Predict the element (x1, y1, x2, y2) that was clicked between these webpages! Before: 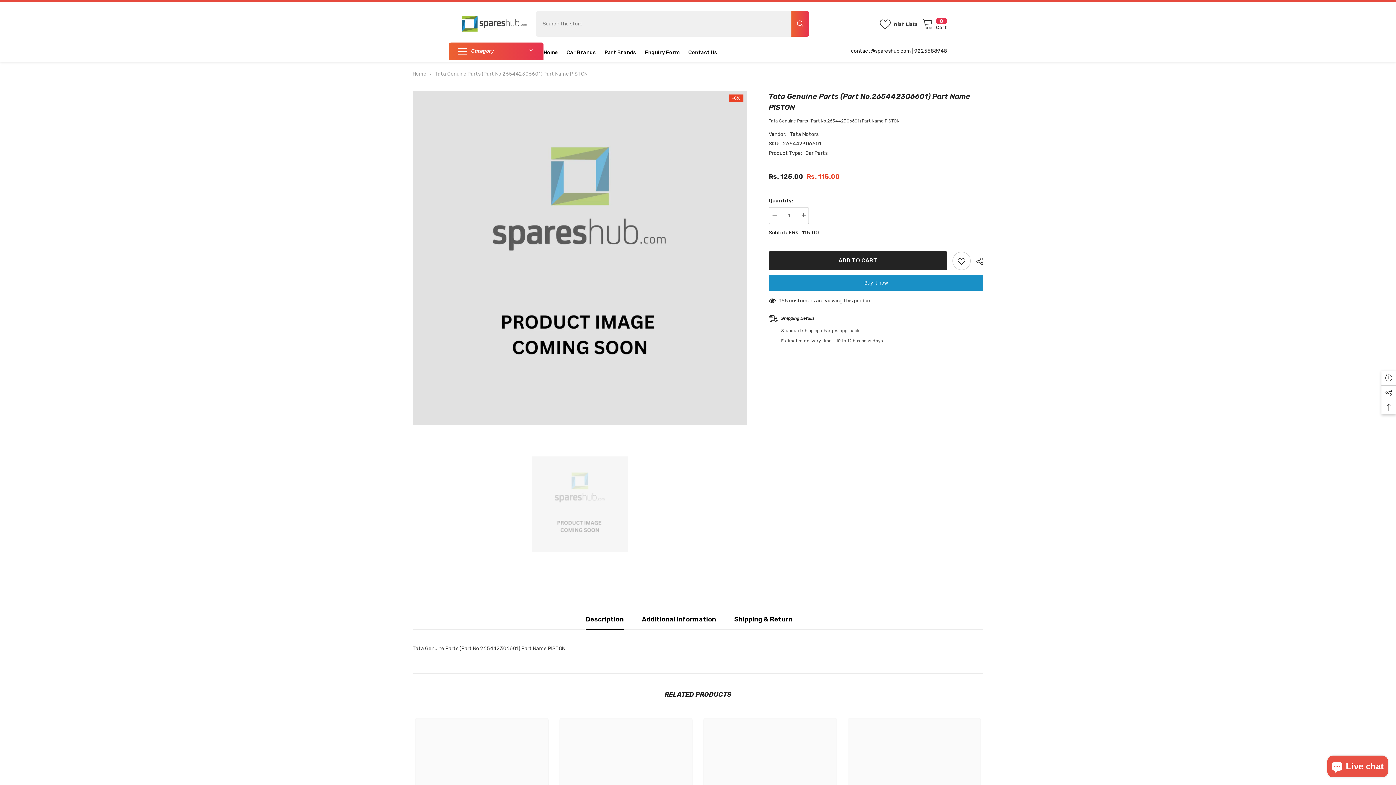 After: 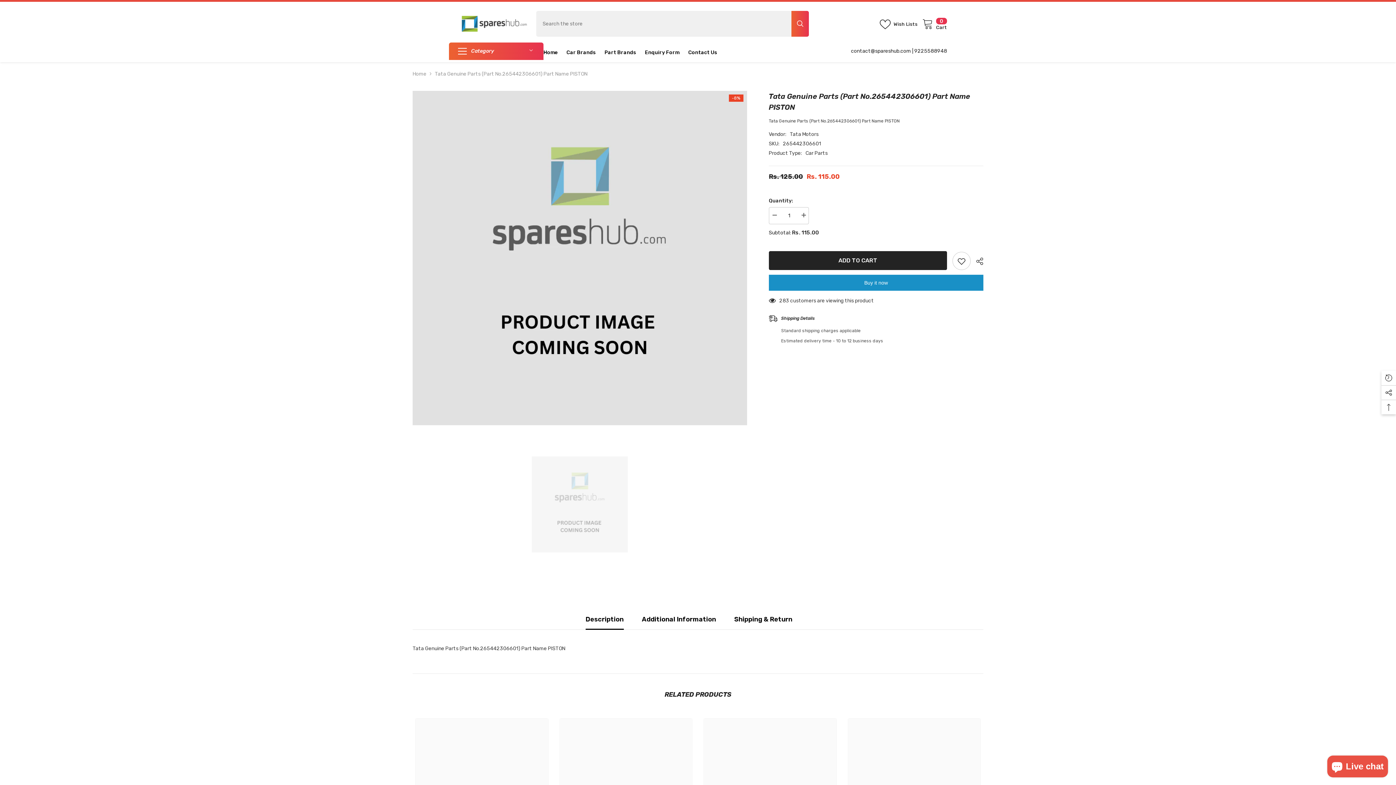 Action: bbox: (585, 609, 623, 629) label: Description